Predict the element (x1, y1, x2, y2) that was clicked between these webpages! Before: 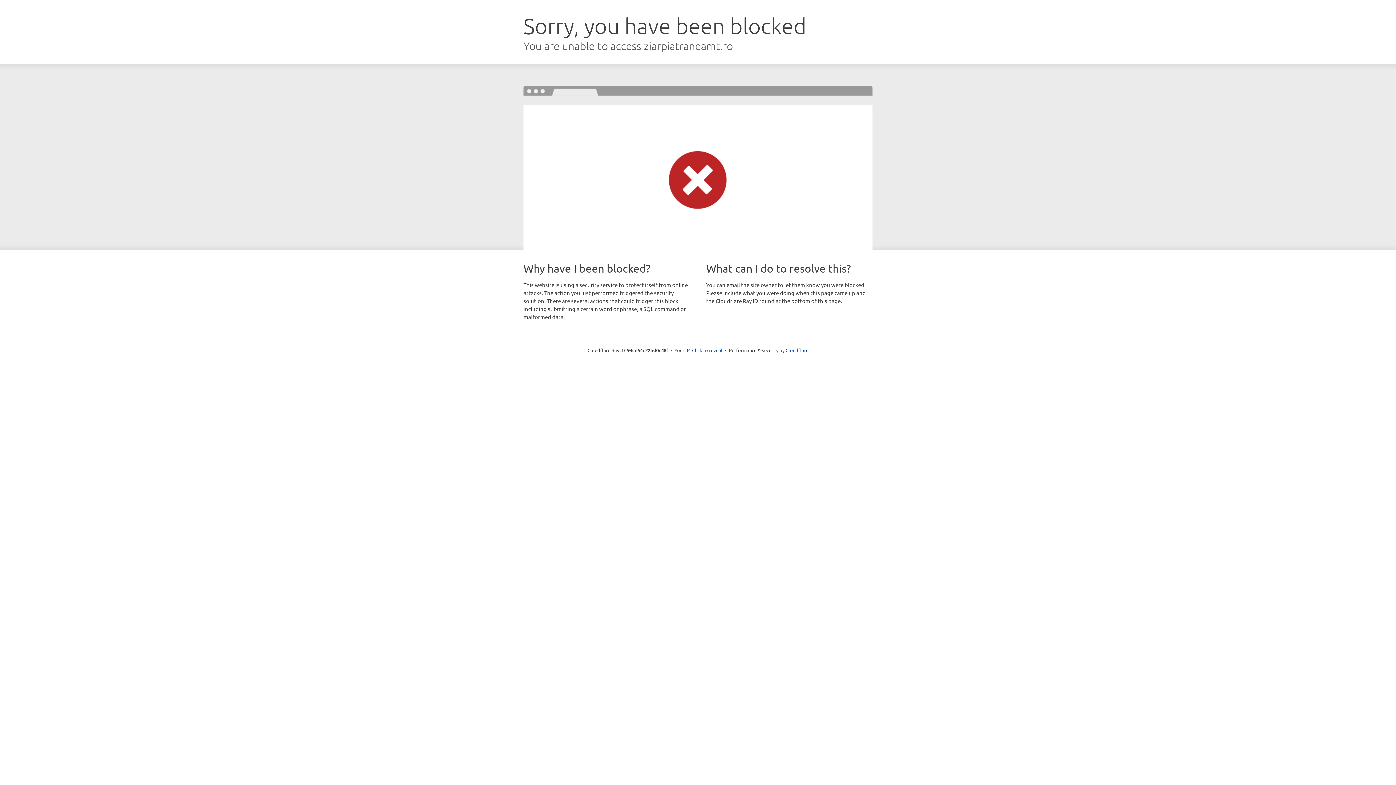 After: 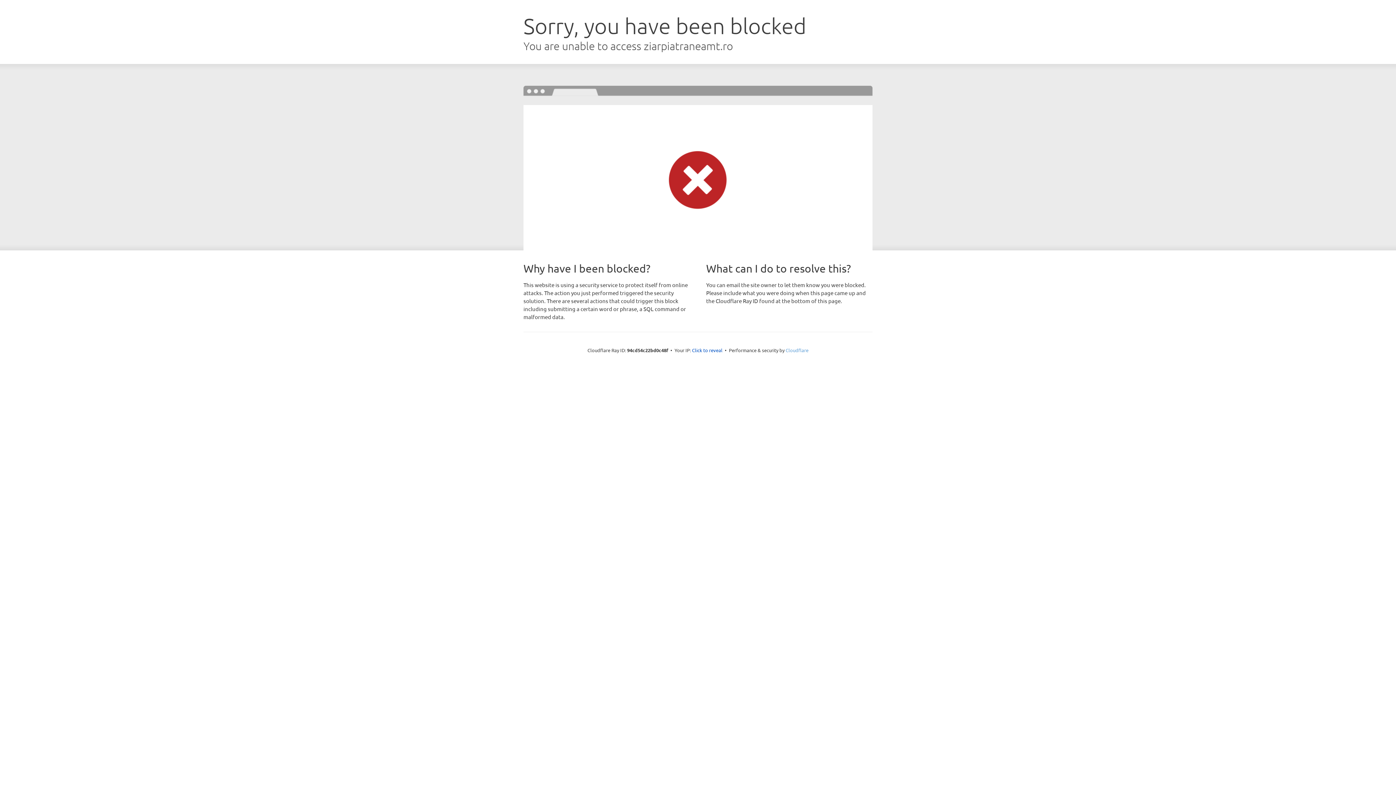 Action: bbox: (785, 347, 808, 353) label: Cloudflare